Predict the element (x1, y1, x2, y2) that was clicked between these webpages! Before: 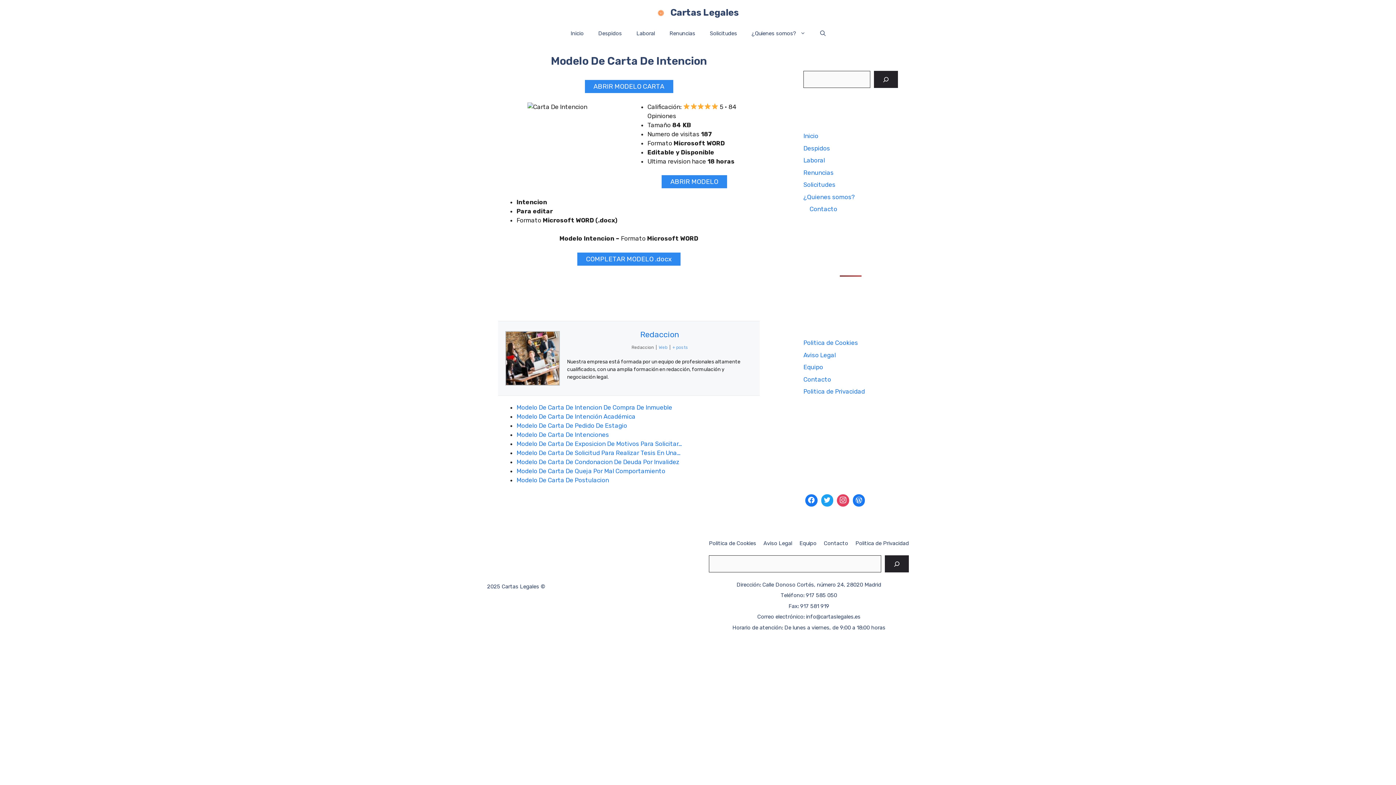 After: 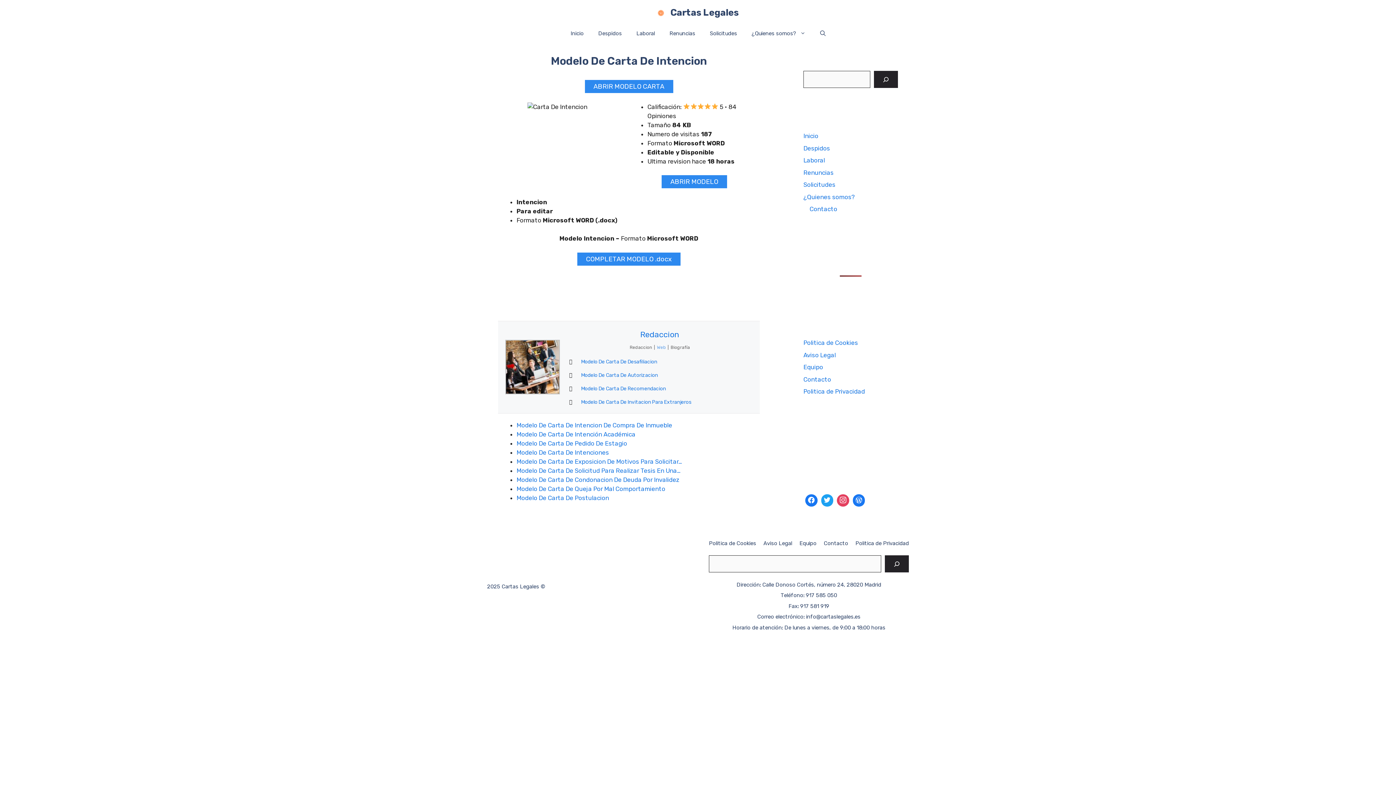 Action: bbox: (672, 344, 688, 350) label: + posts